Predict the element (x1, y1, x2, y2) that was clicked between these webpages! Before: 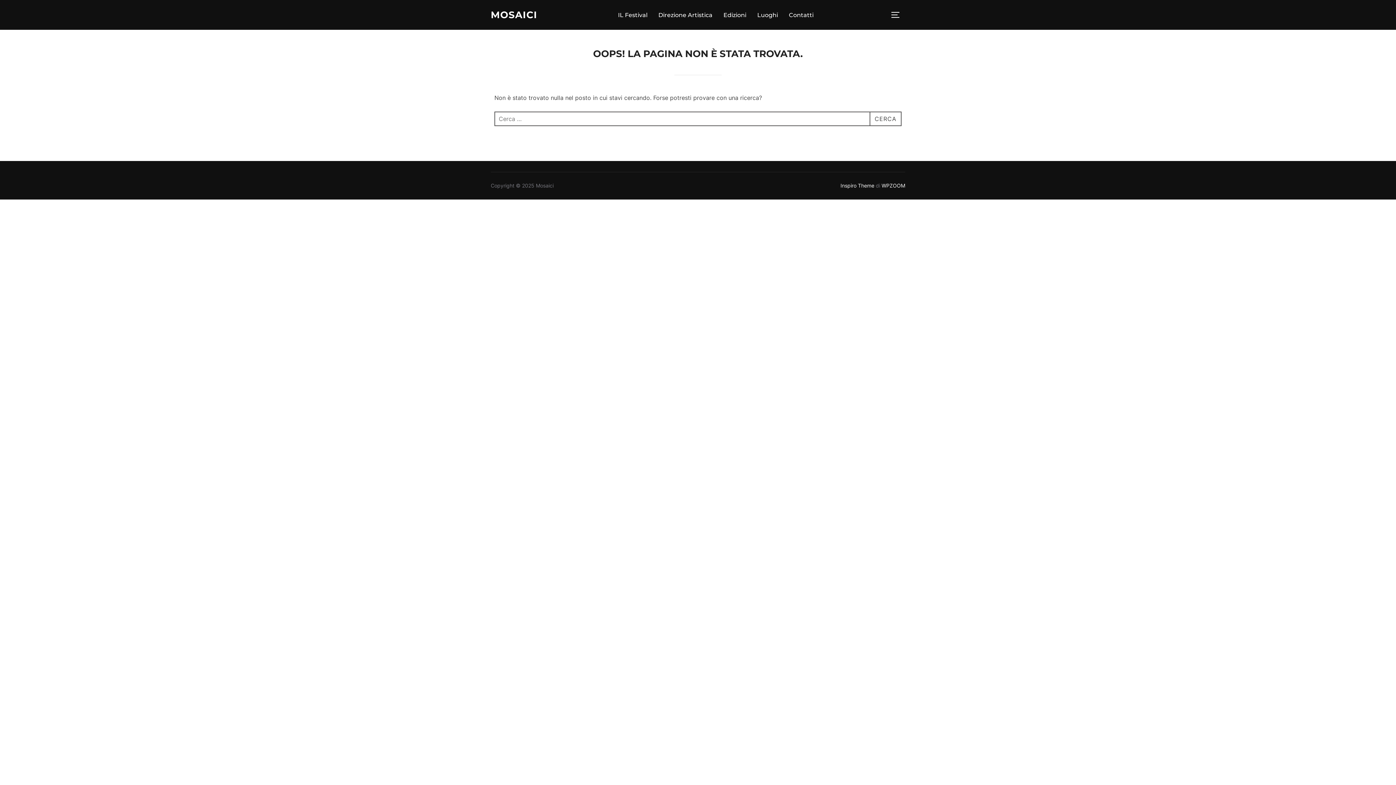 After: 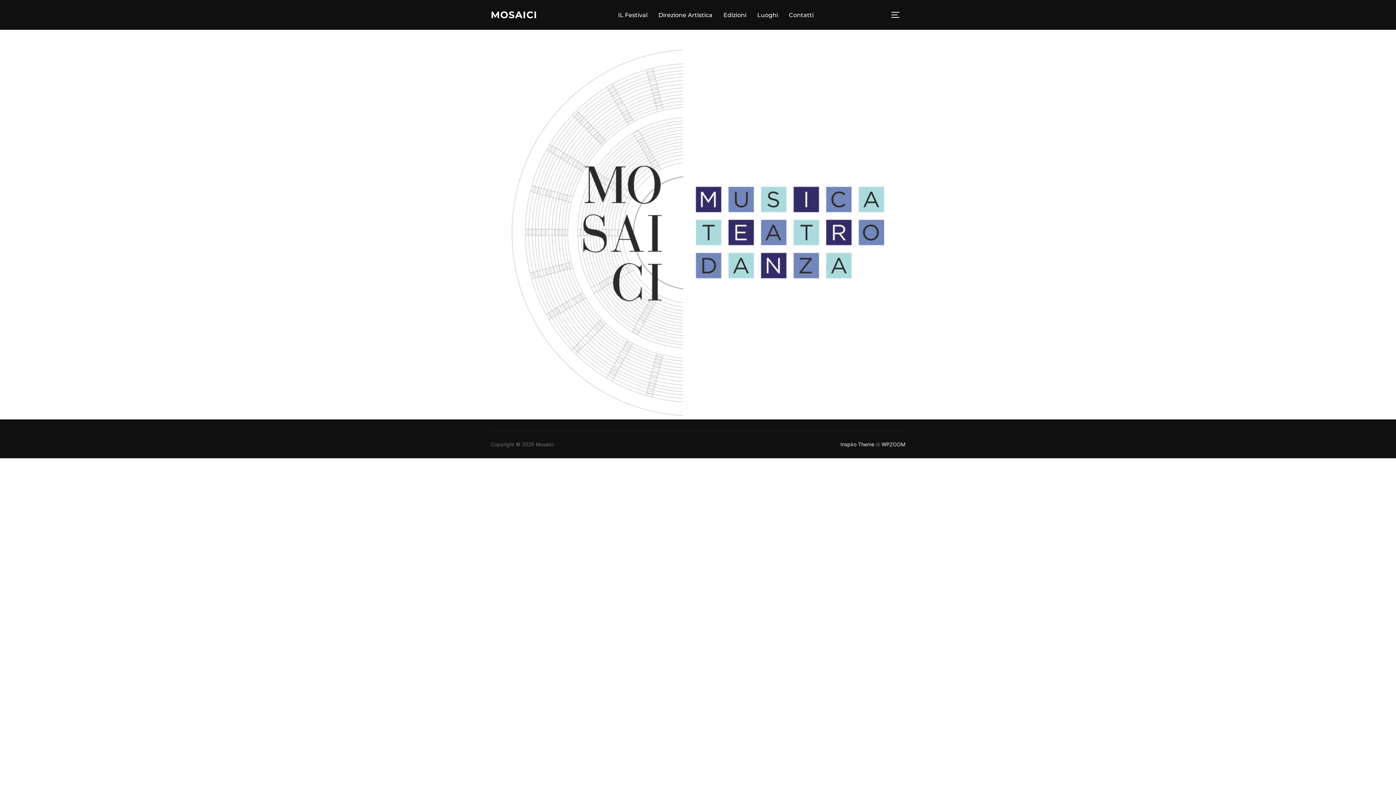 Action: bbox: (490, 6, 537, 23) label: MOSAICI